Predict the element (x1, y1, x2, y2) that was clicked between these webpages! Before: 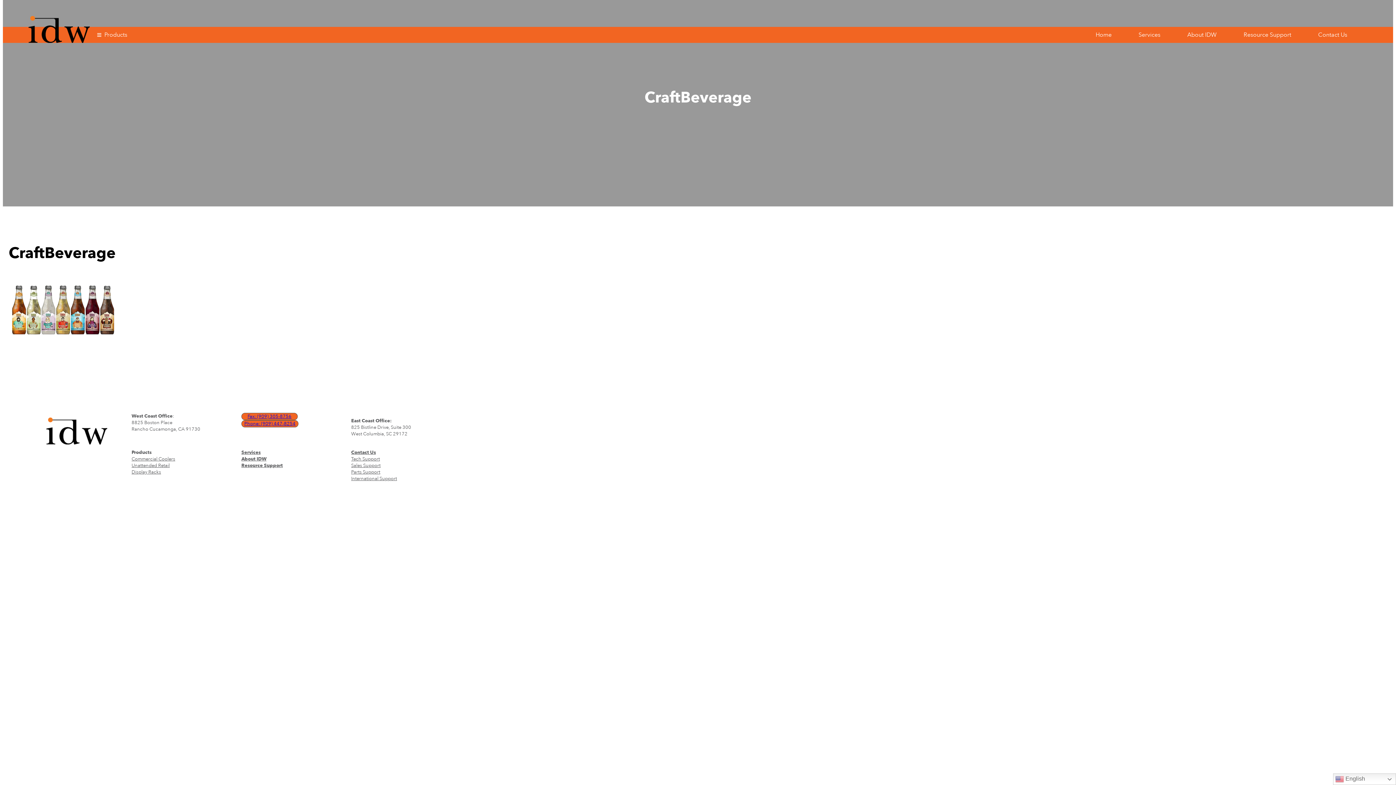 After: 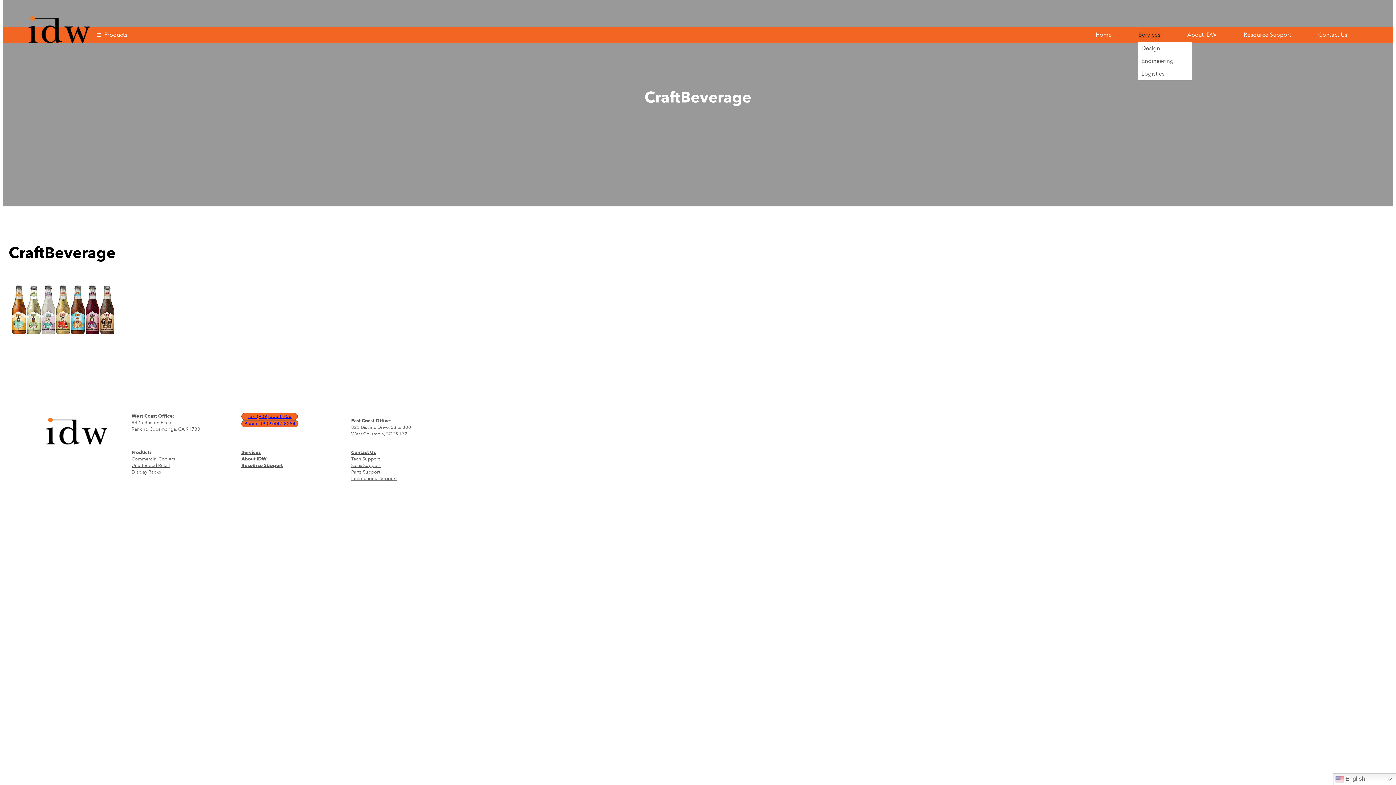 Action: label: Services bbox: (1138, 27, 1161, 42)